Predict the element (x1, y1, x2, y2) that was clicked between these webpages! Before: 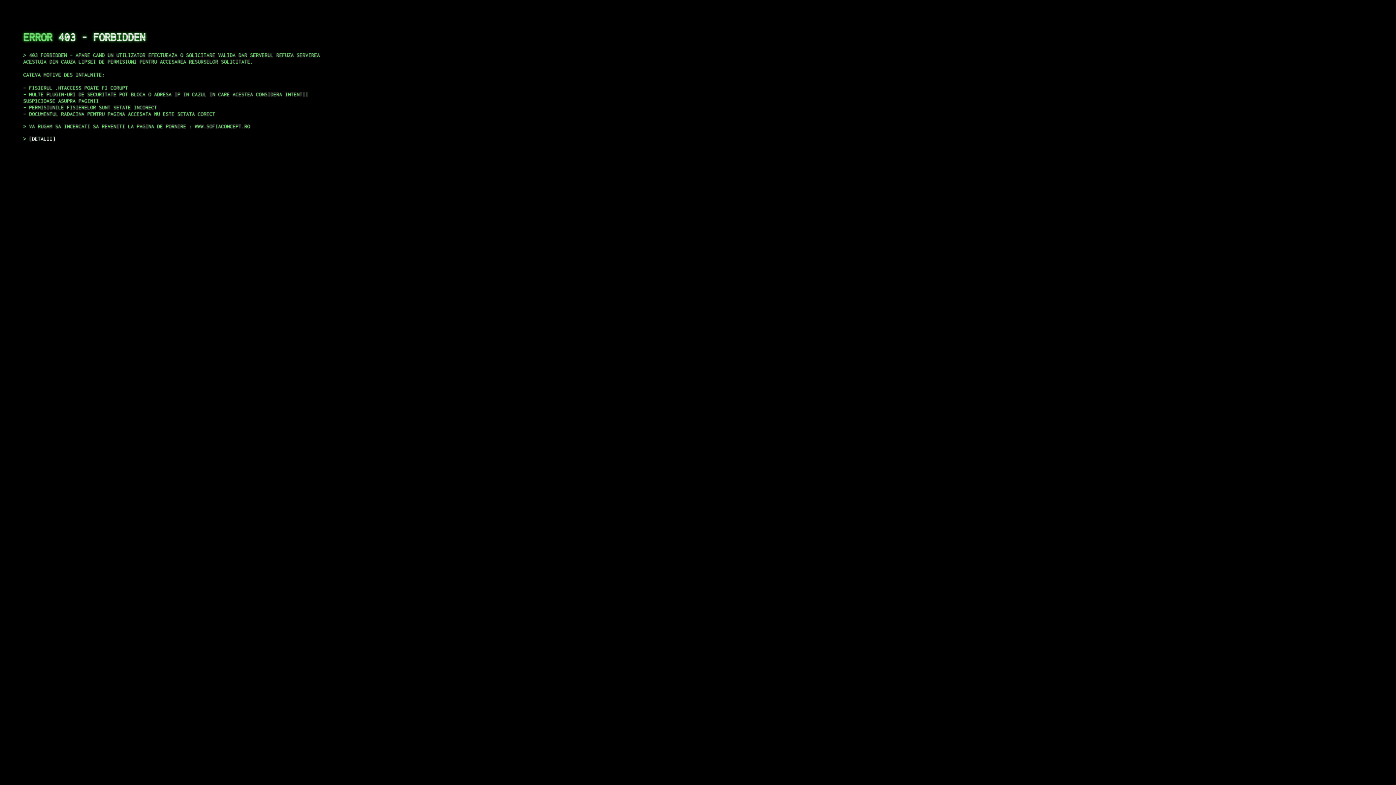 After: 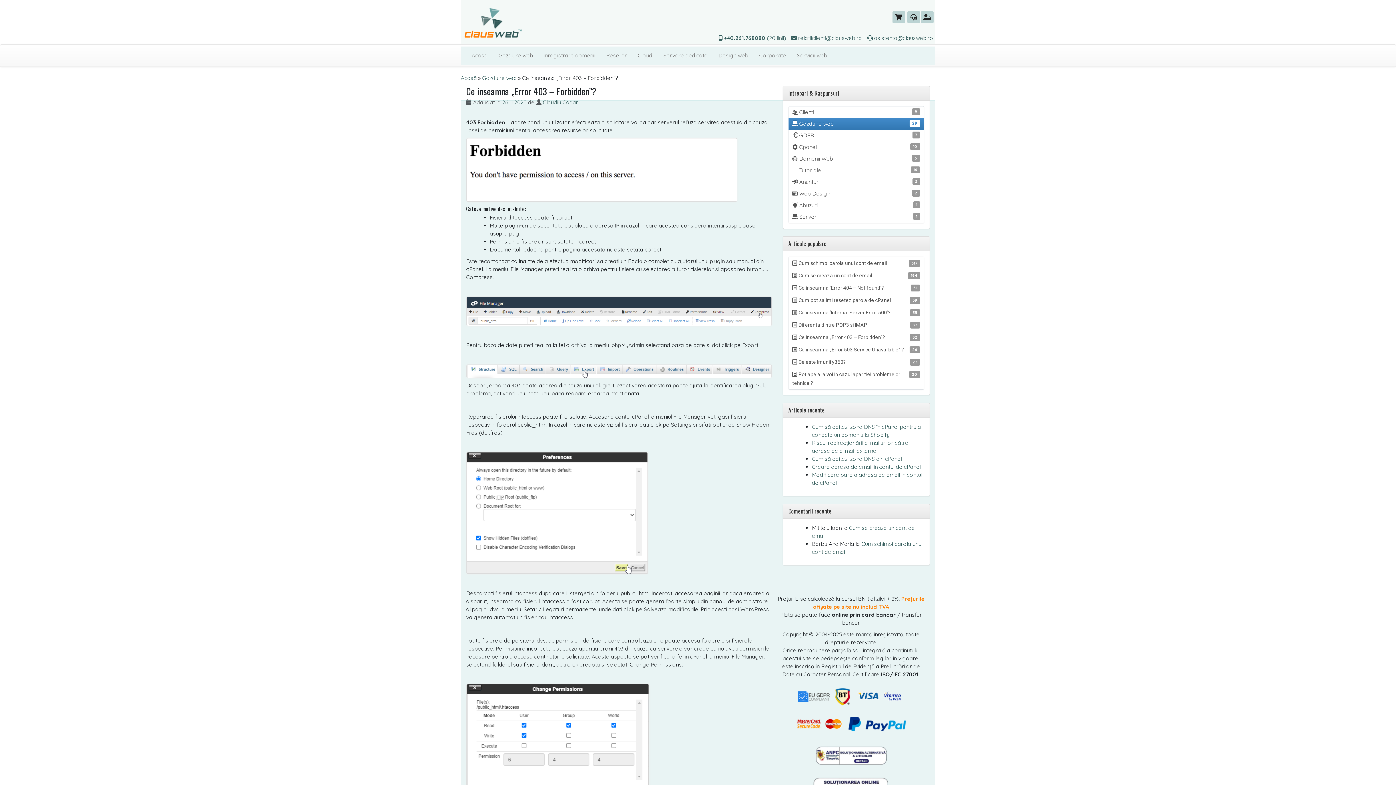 Action: bbox: (29, 135, 55, 141) label: DETALII